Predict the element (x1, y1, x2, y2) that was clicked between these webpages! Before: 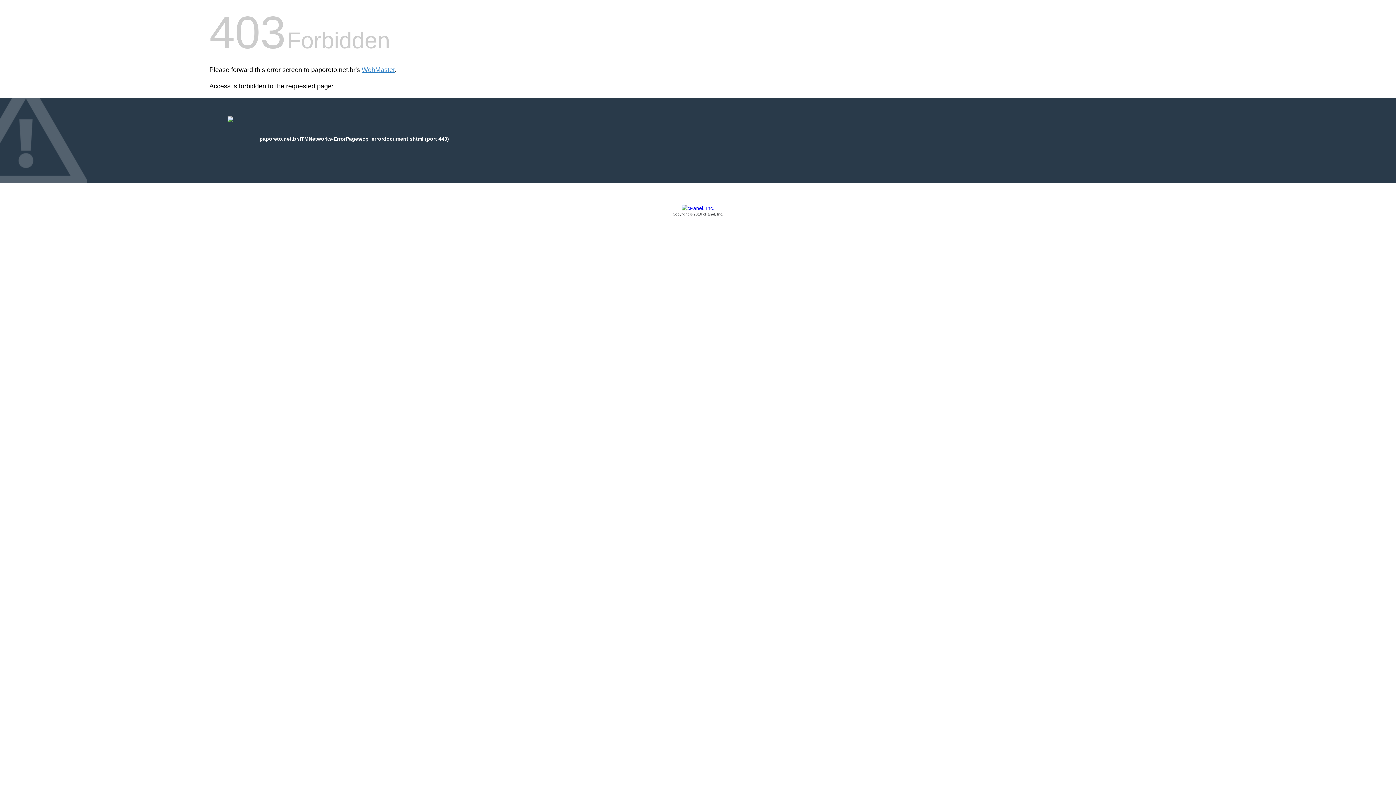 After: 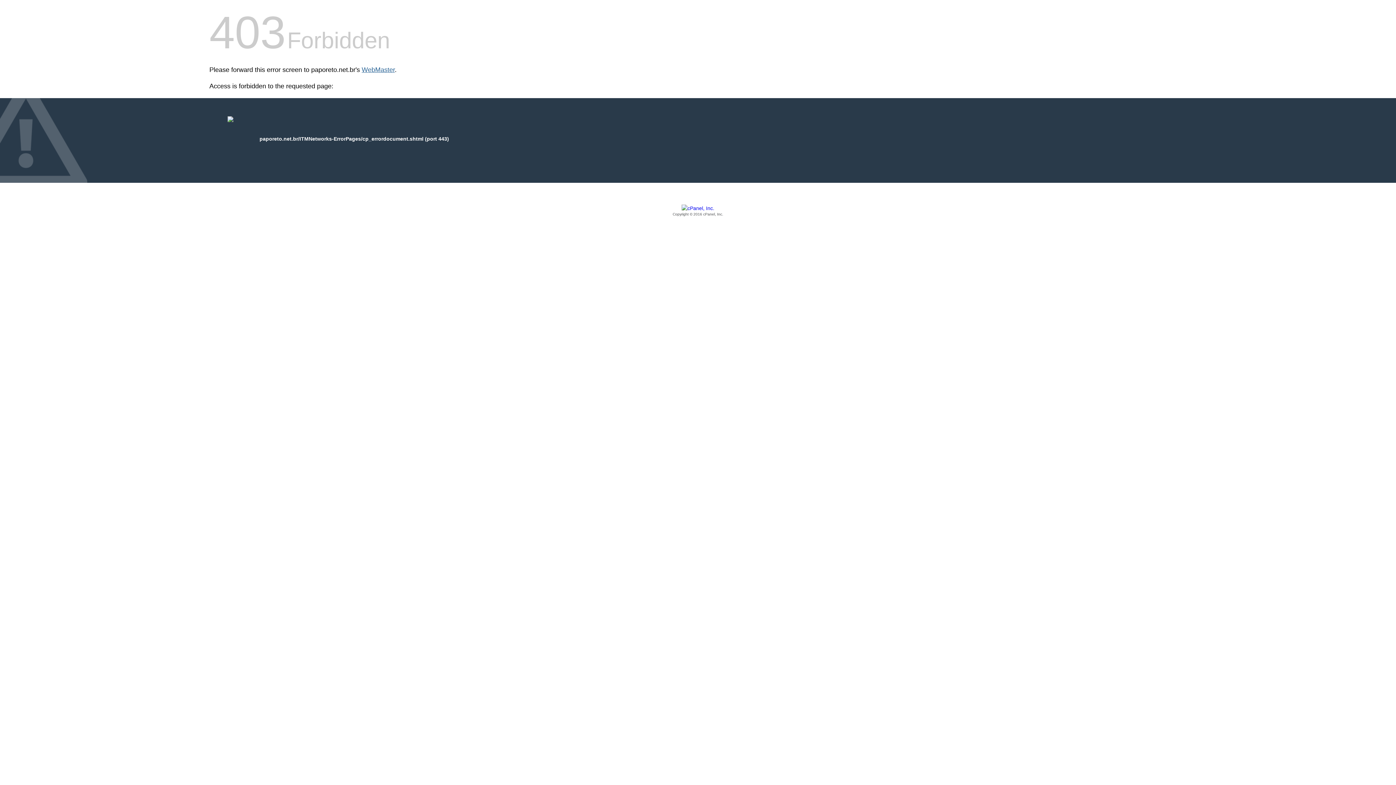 Action: label: WebMaster bbox: (361, 66, 394, 73)